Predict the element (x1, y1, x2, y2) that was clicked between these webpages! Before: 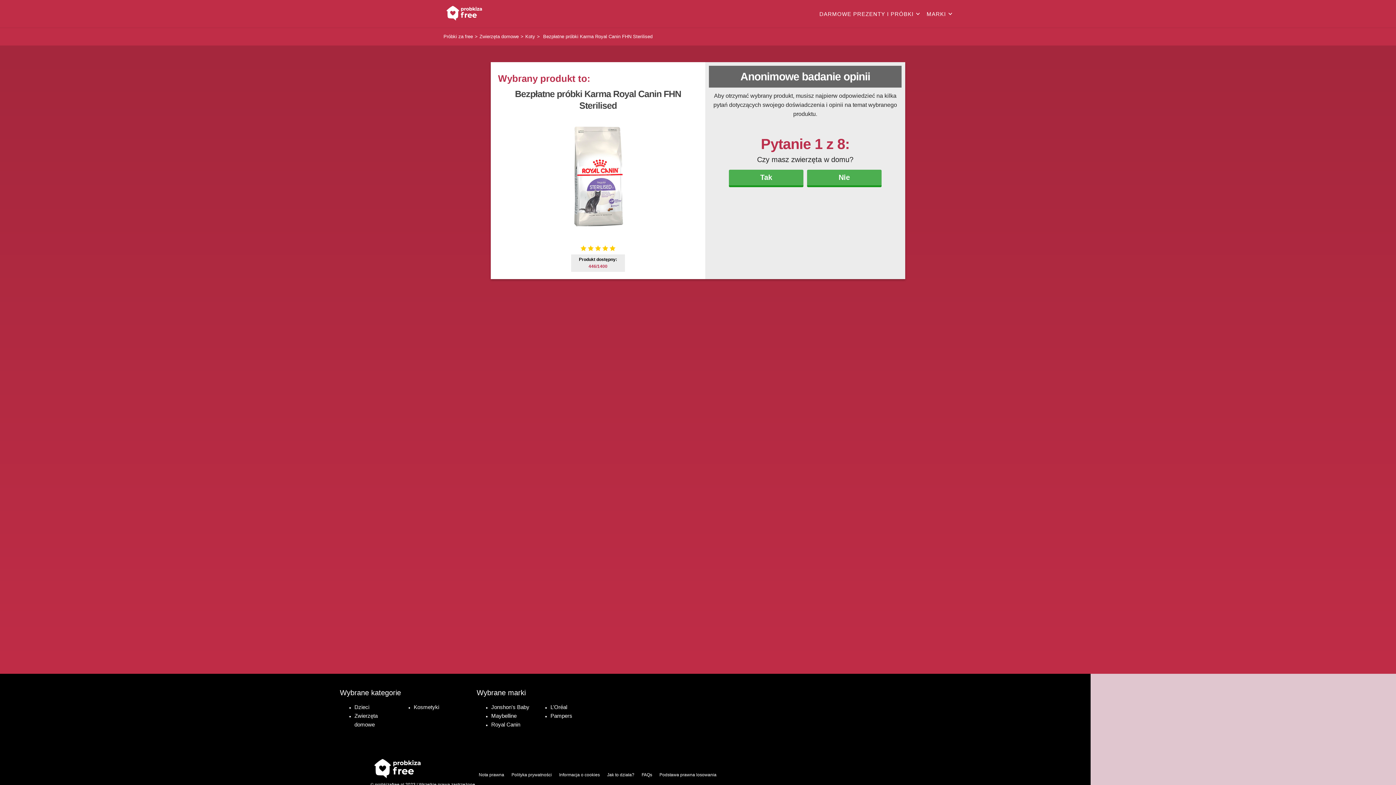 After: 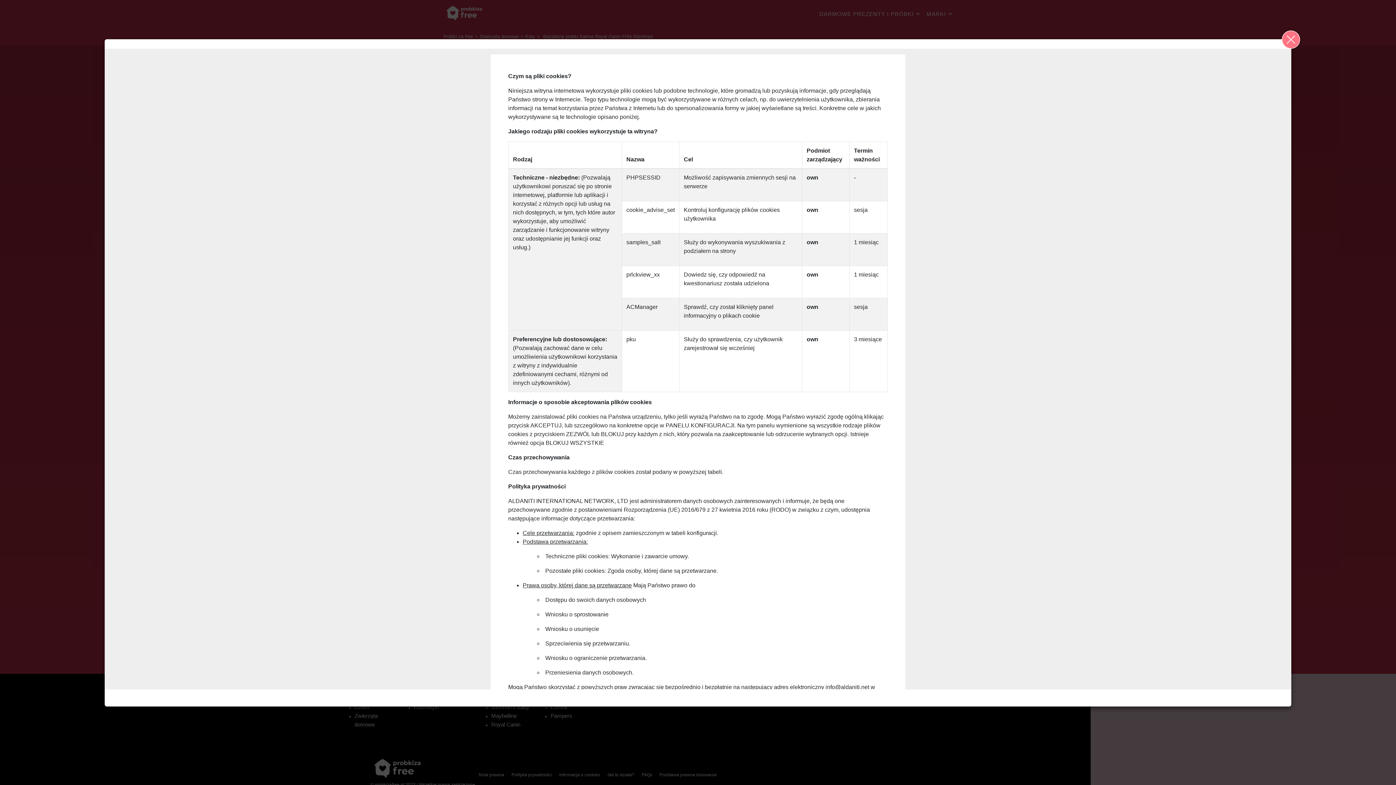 Action: label: Informacja o cookies bbox: (555, 768, 603, 782)